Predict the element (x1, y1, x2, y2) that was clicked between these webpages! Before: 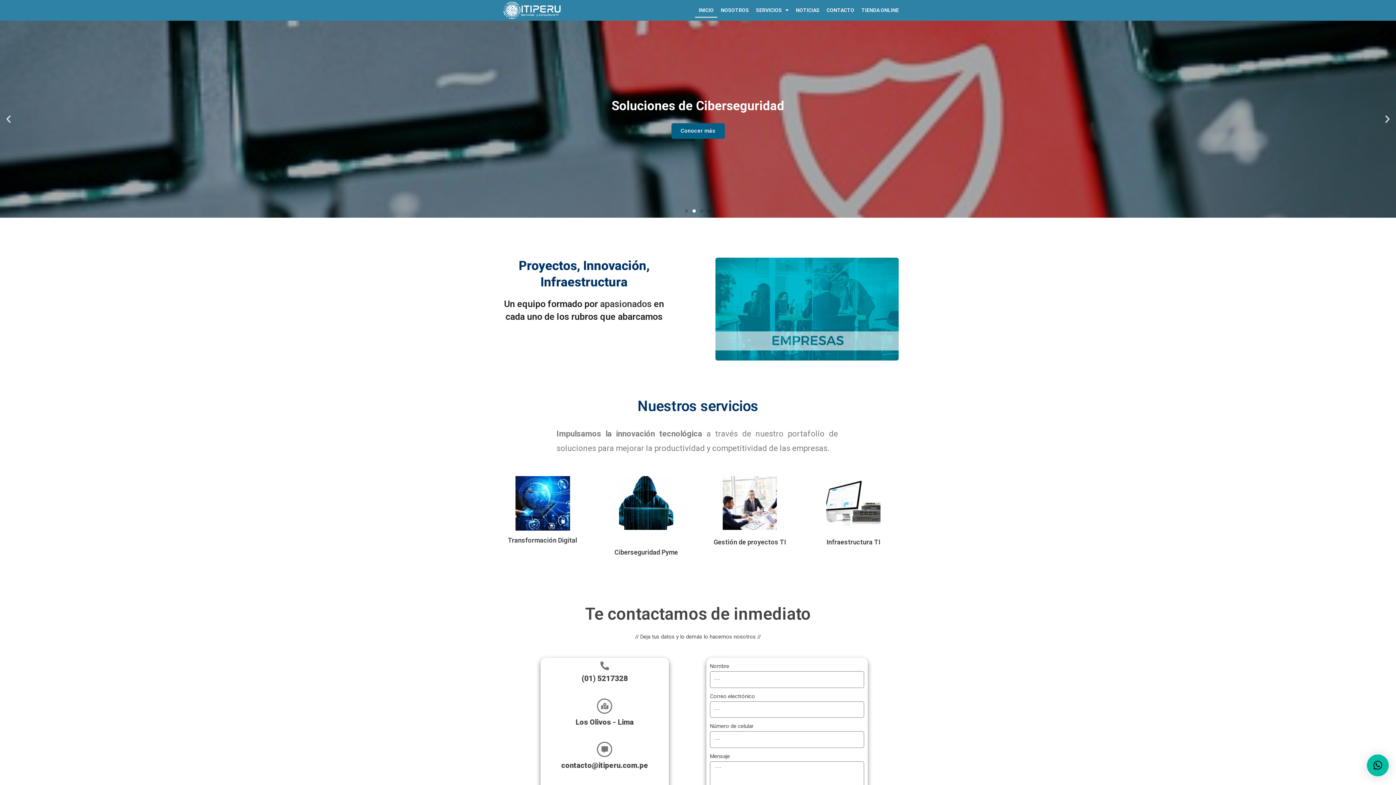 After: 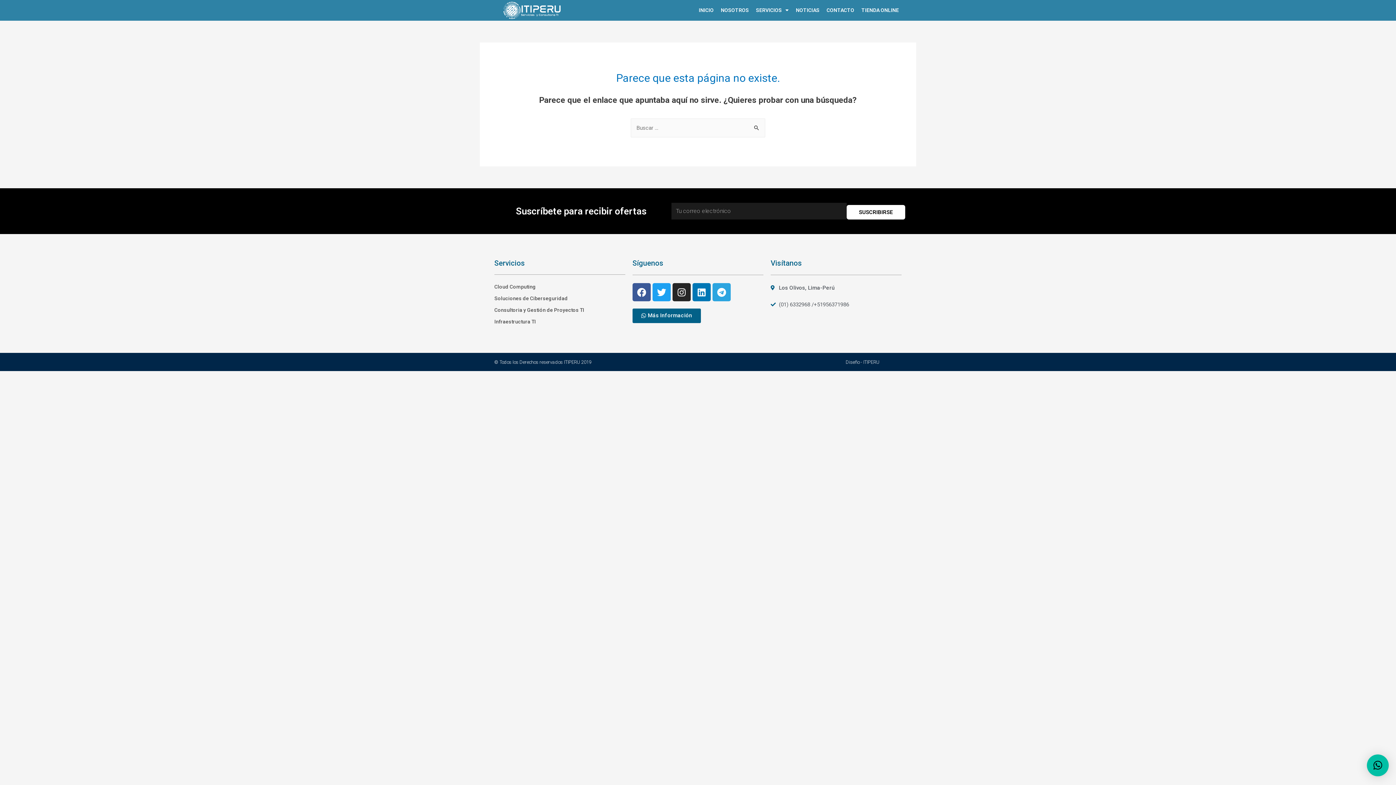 Action: bbox: (515, 499, 570, 506)